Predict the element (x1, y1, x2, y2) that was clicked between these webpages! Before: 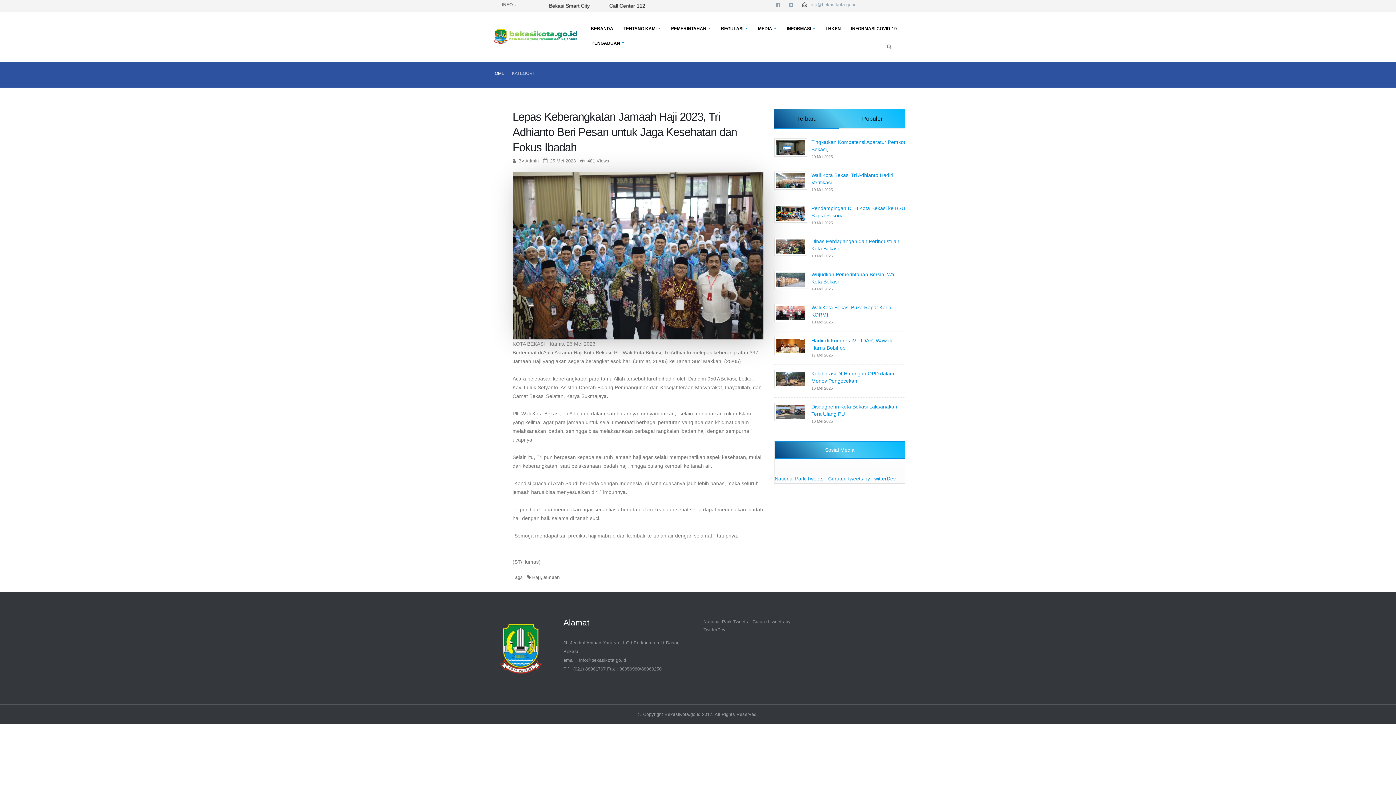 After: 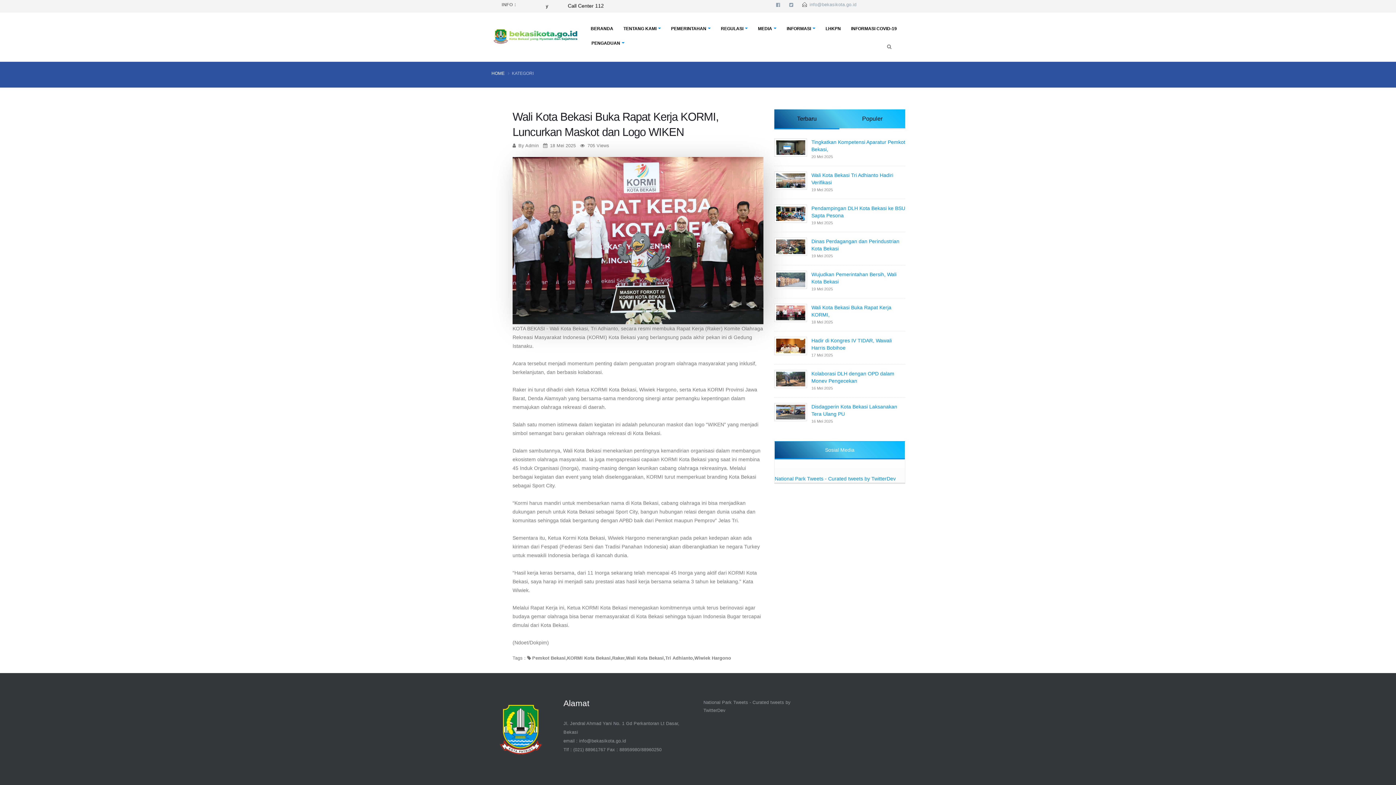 Action: bbox: (776, 309, 805, 315)